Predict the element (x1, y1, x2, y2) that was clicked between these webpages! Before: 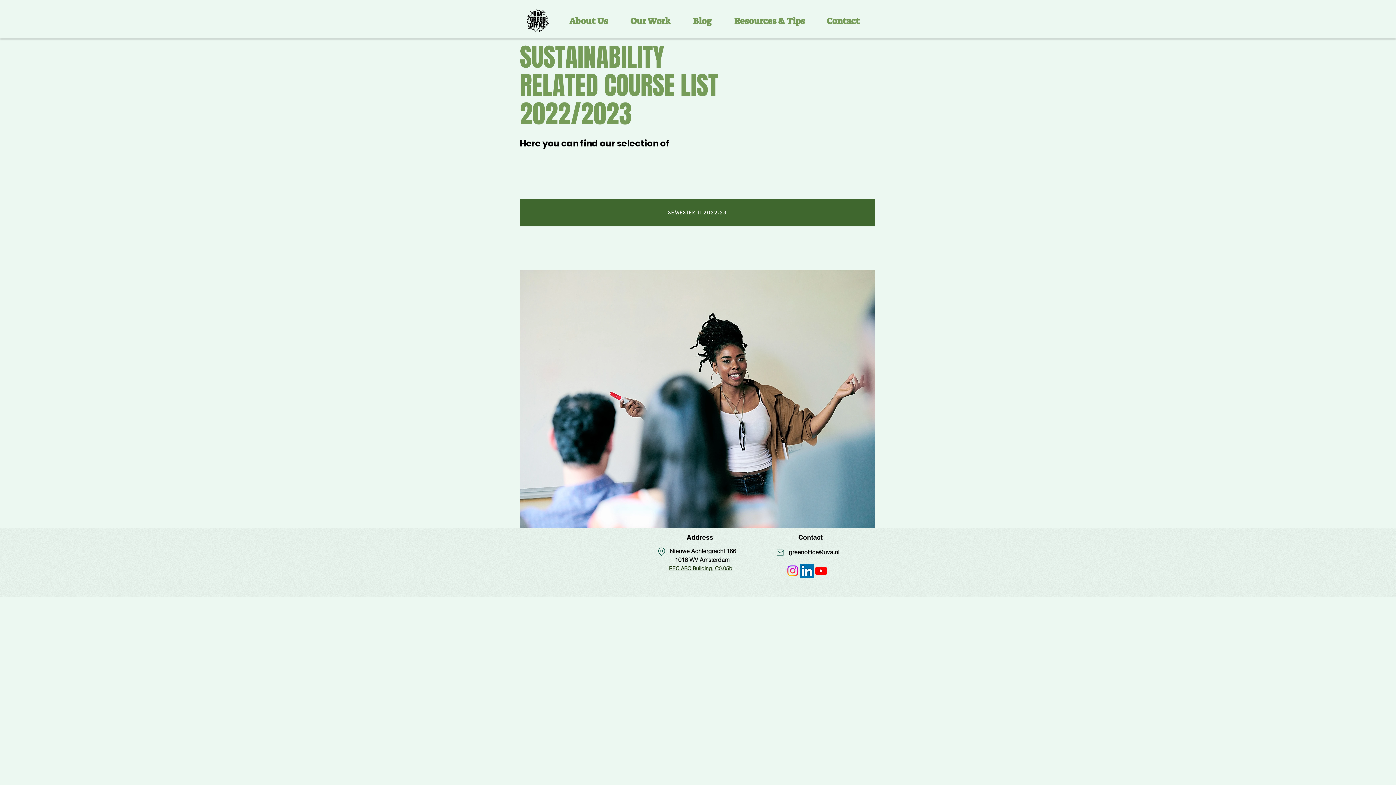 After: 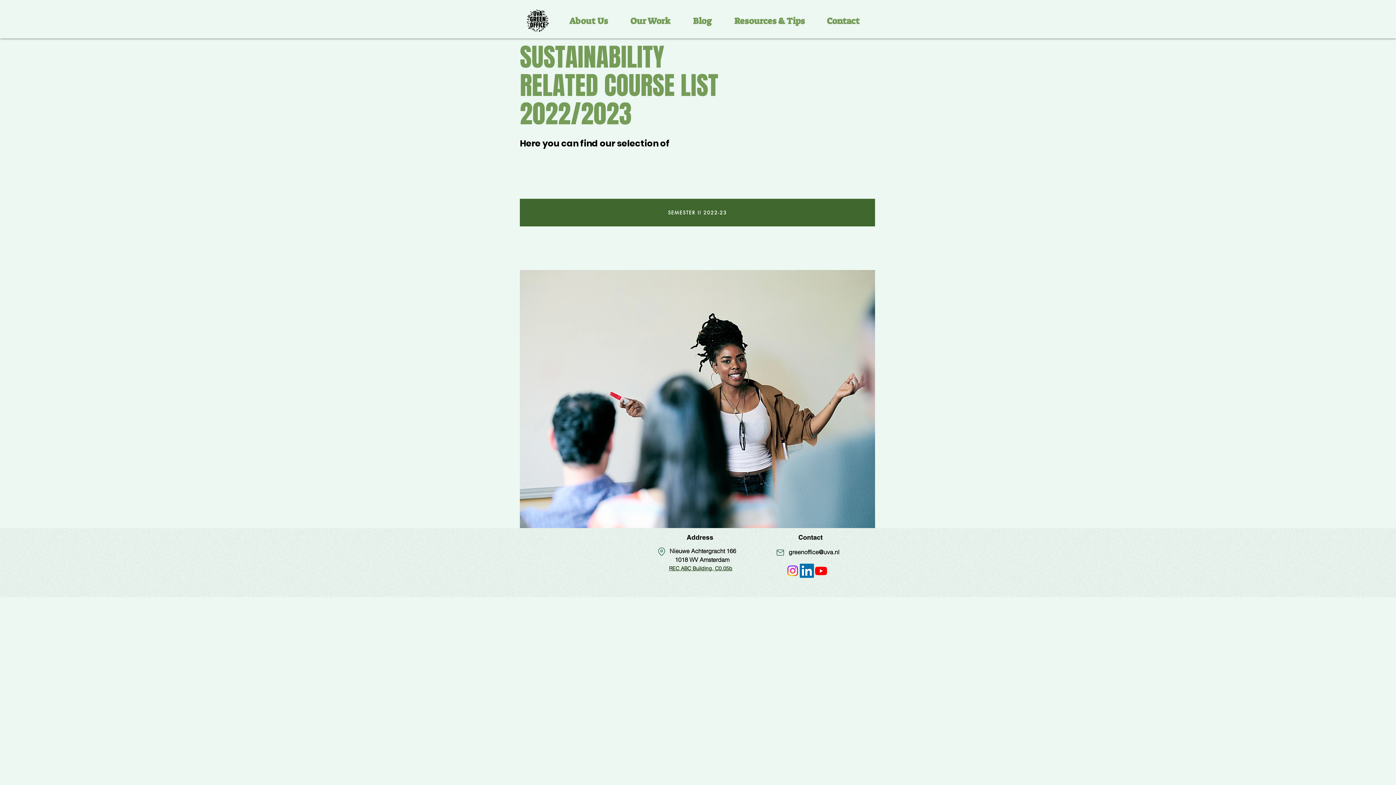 Action: bbox: (785, 564, 800, 578)